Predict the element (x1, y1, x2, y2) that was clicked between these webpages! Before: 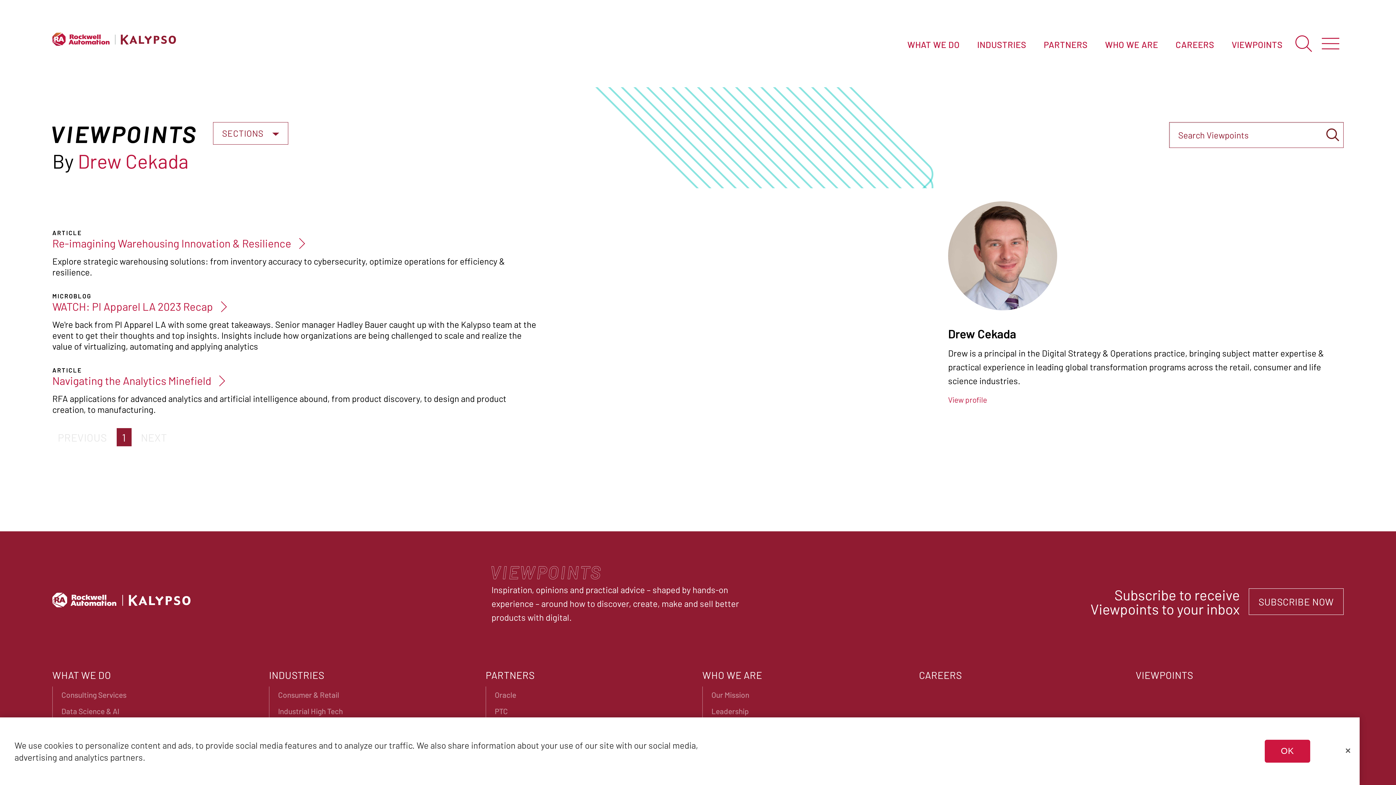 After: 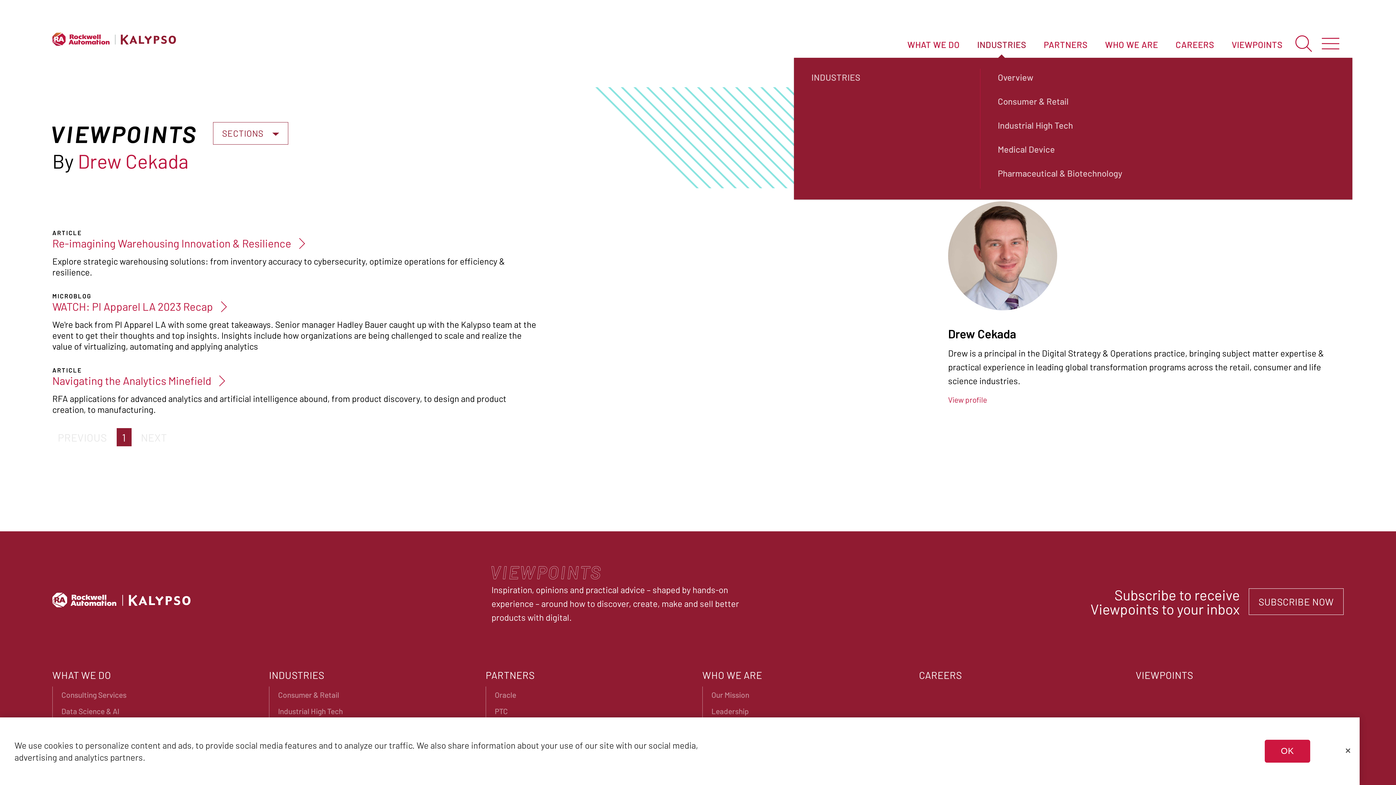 Action: label: INDUSTRIES bbox: (968, 31, 1035, 57)